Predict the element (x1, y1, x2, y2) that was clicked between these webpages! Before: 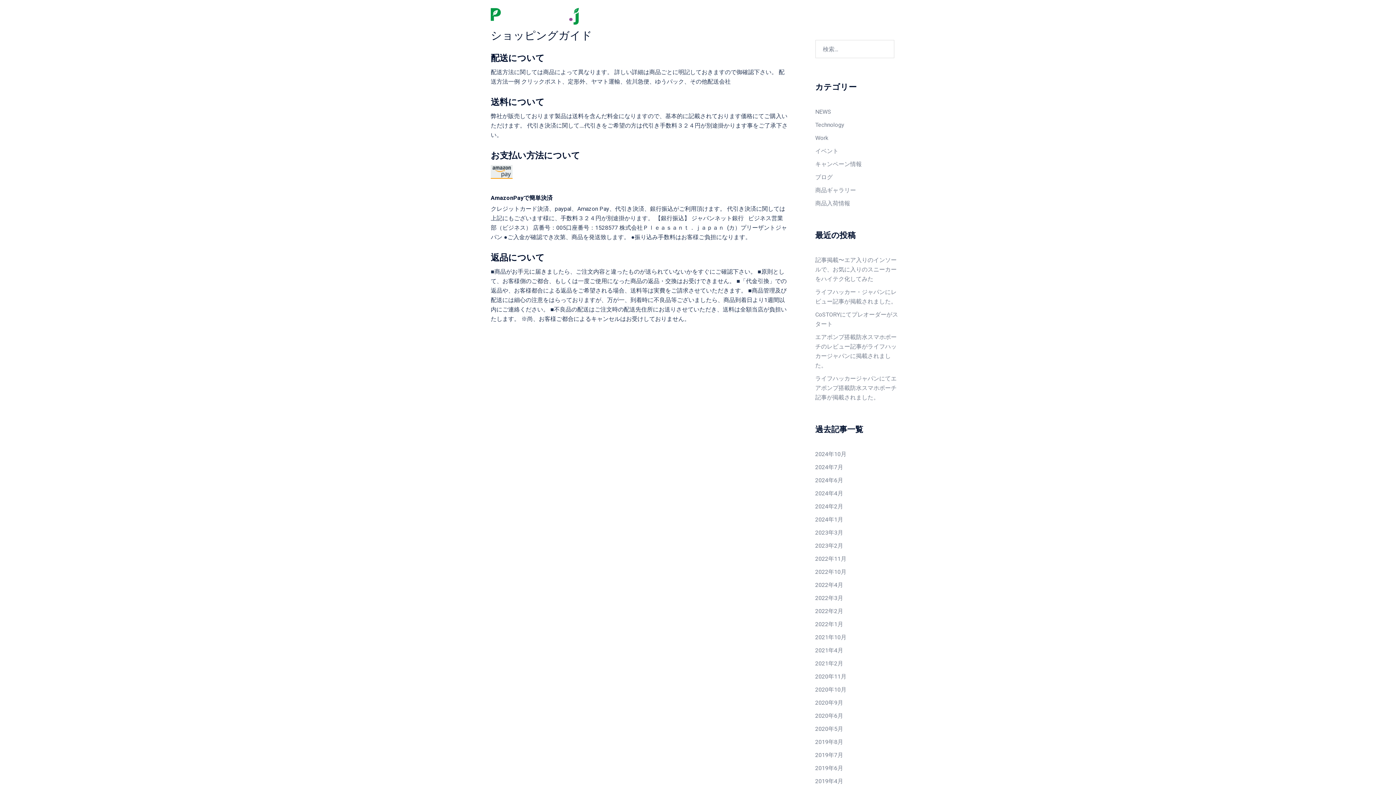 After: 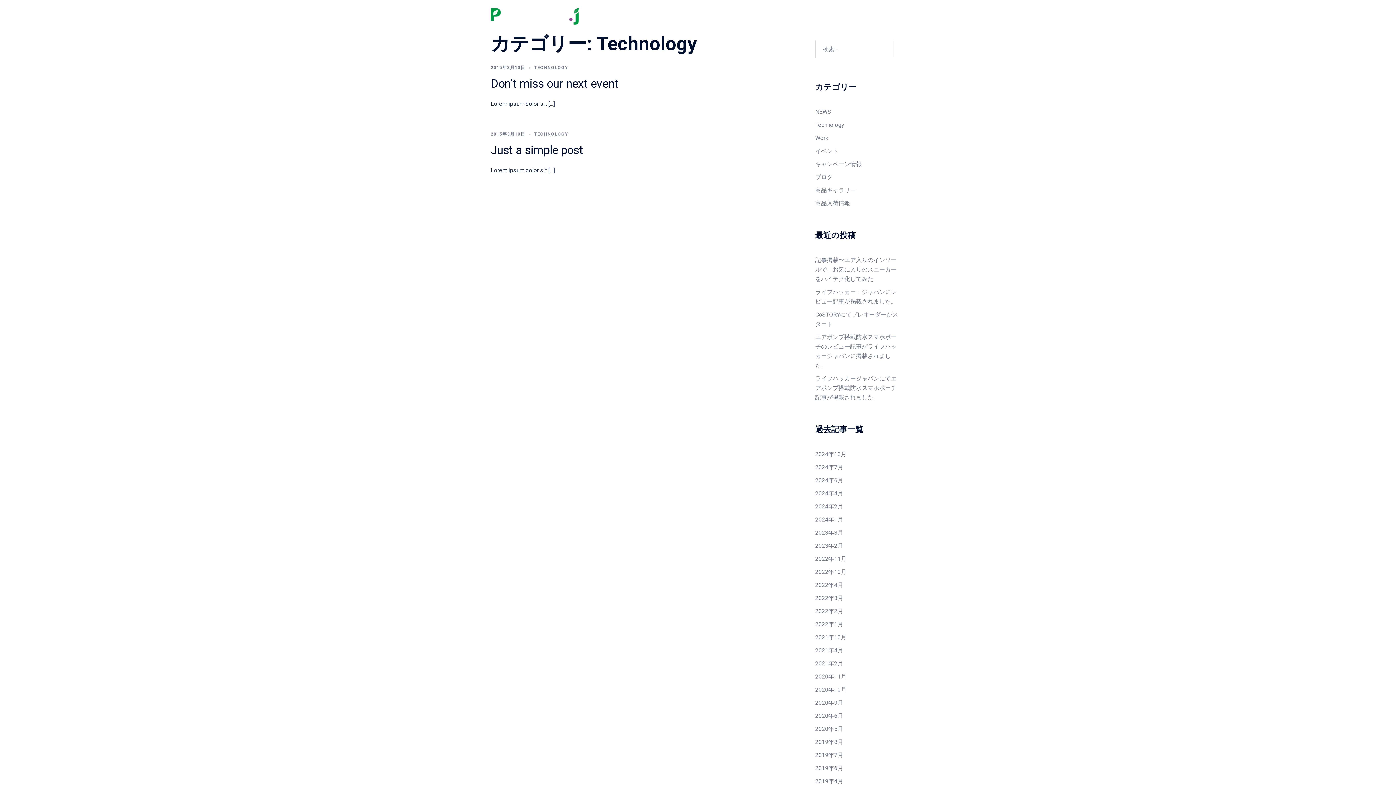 Action: bbox: (815, 121, 844, 128) label: Technology